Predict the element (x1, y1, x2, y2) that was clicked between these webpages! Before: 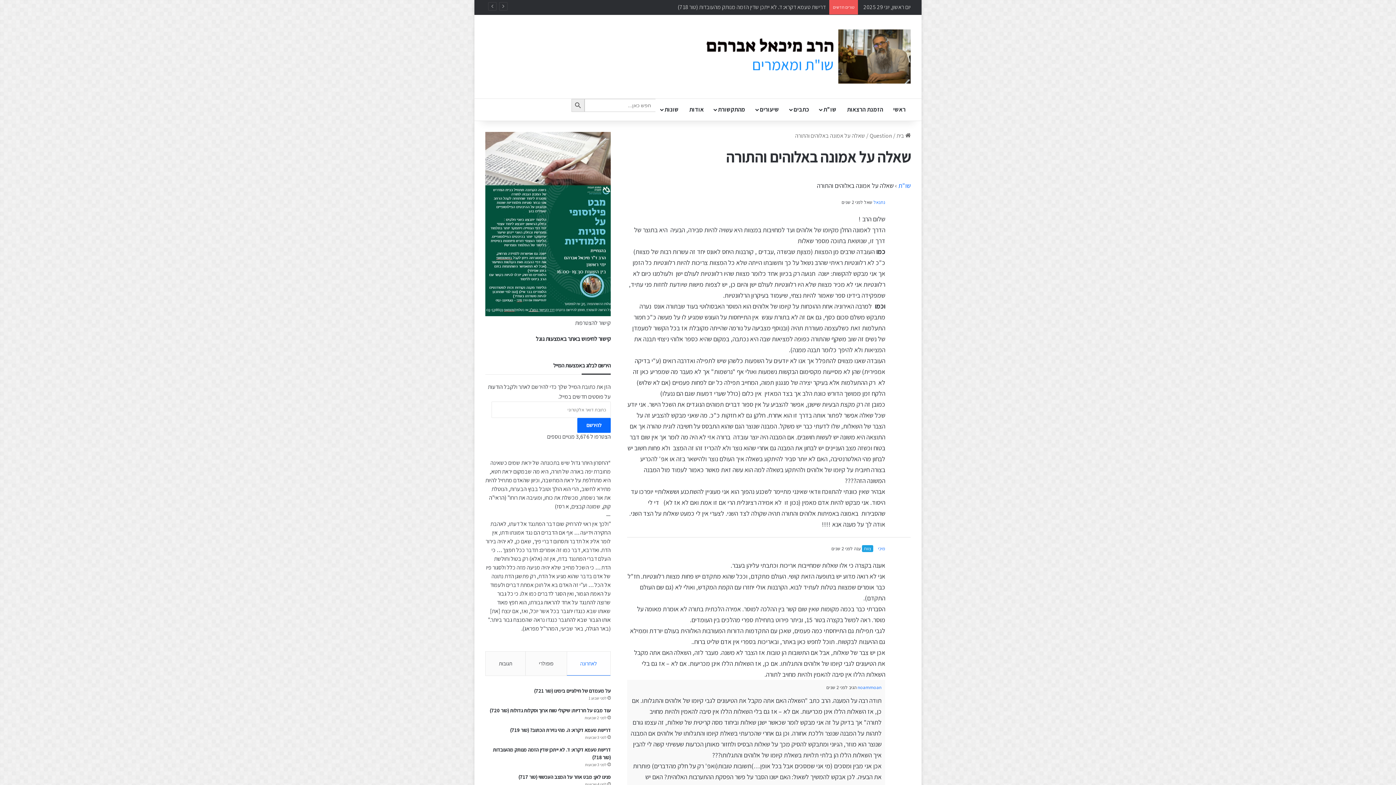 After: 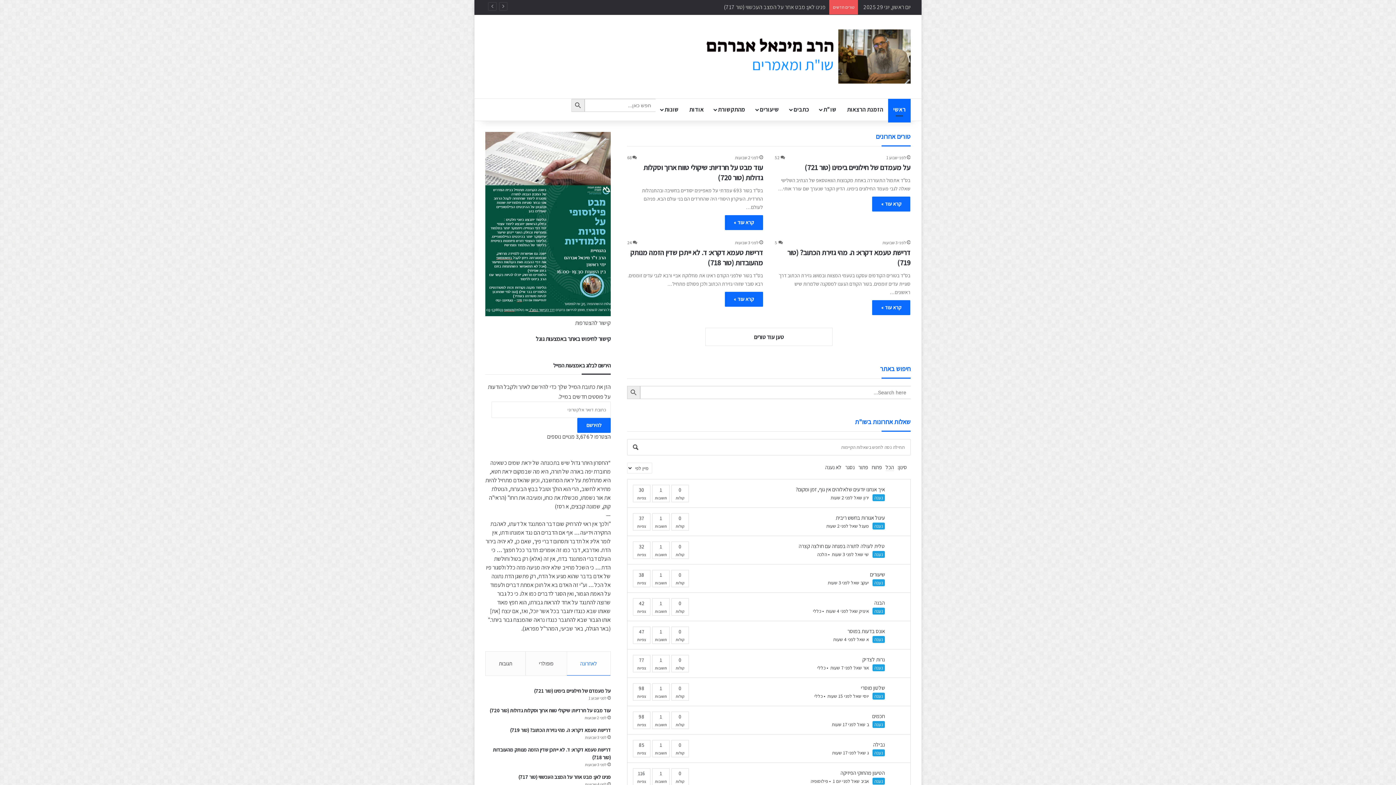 Action: label: ראשי bbox: (888, 98, 910, 120)